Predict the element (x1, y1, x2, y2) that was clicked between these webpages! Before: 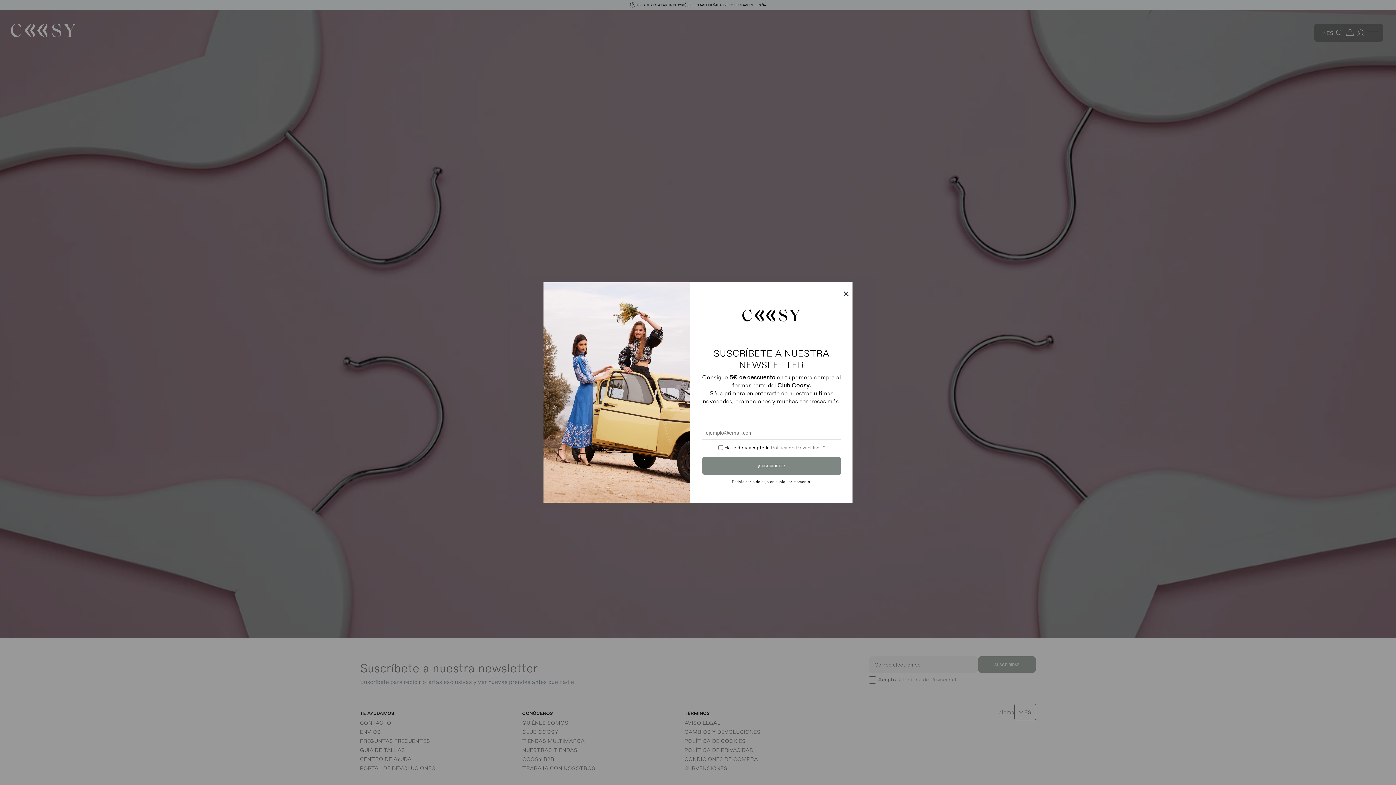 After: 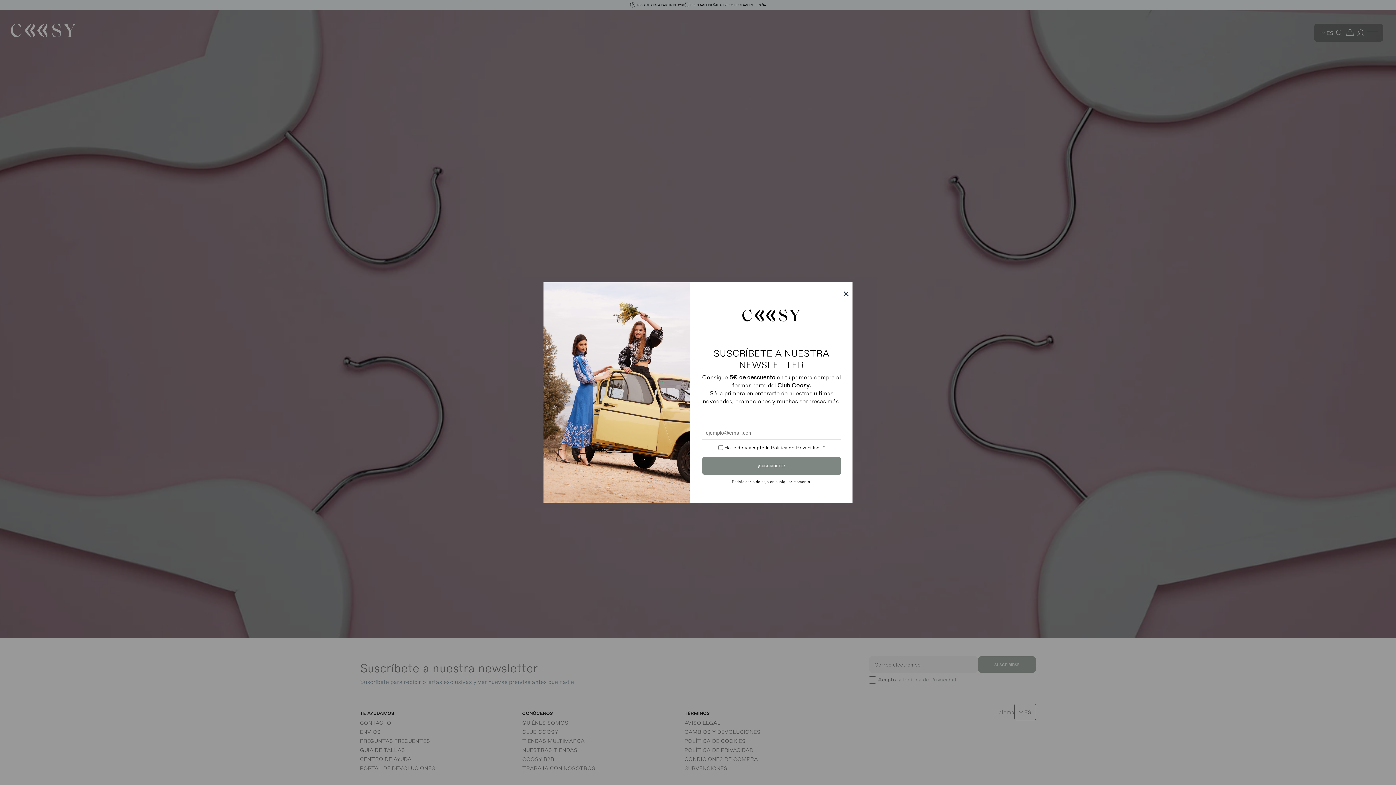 Action: bbox: (771, 444, 819, 450) label: Política de Privacidad